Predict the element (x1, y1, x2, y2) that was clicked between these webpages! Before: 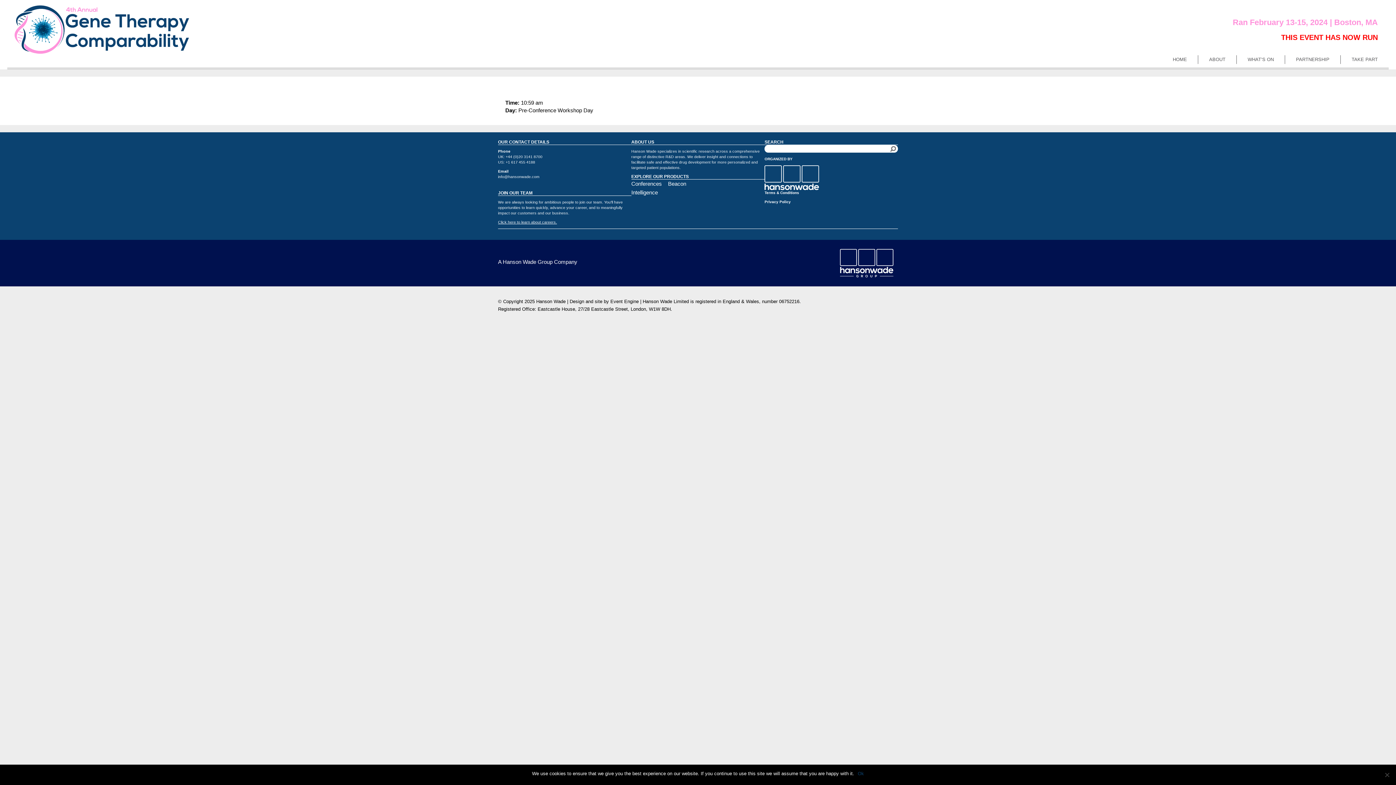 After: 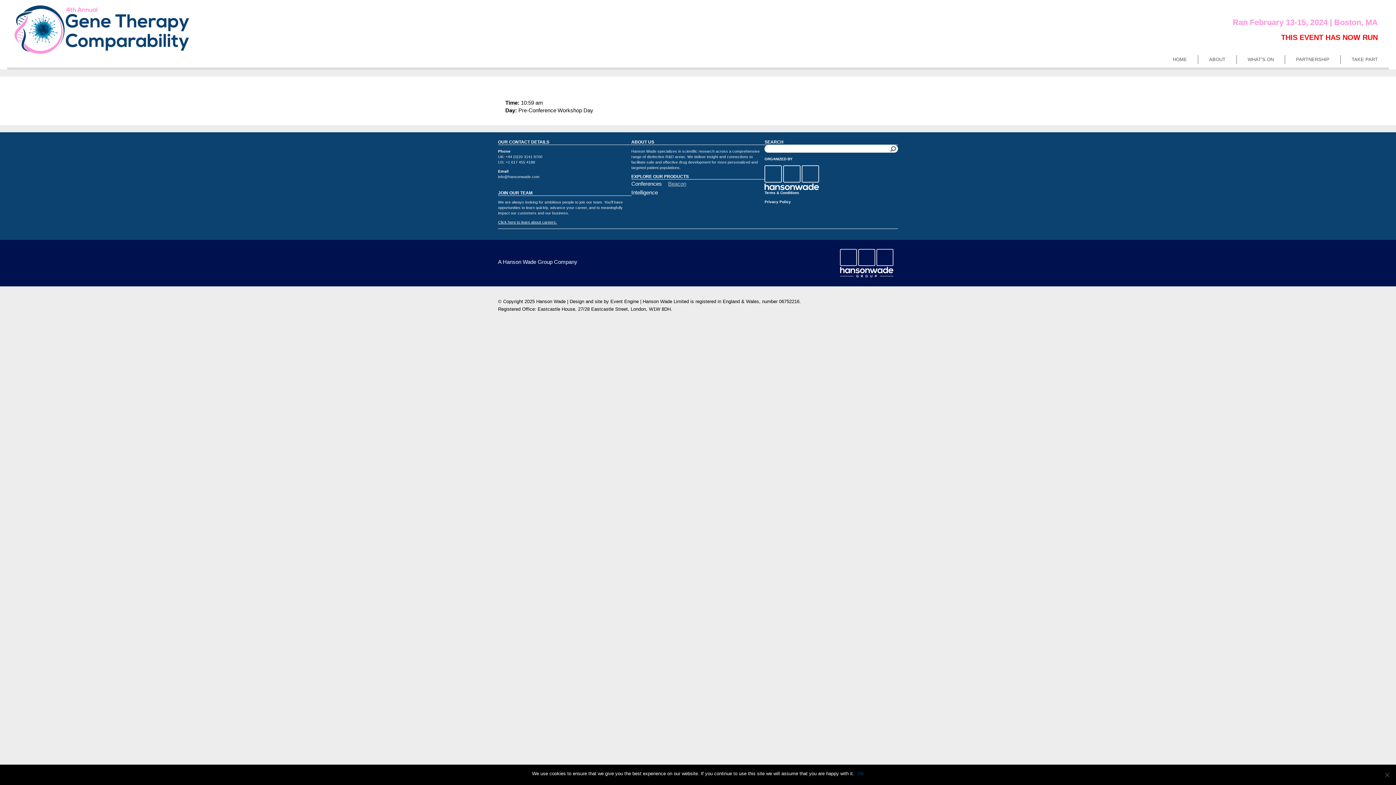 Action: bbox: (668, 180, 686, 186) label: Beacon